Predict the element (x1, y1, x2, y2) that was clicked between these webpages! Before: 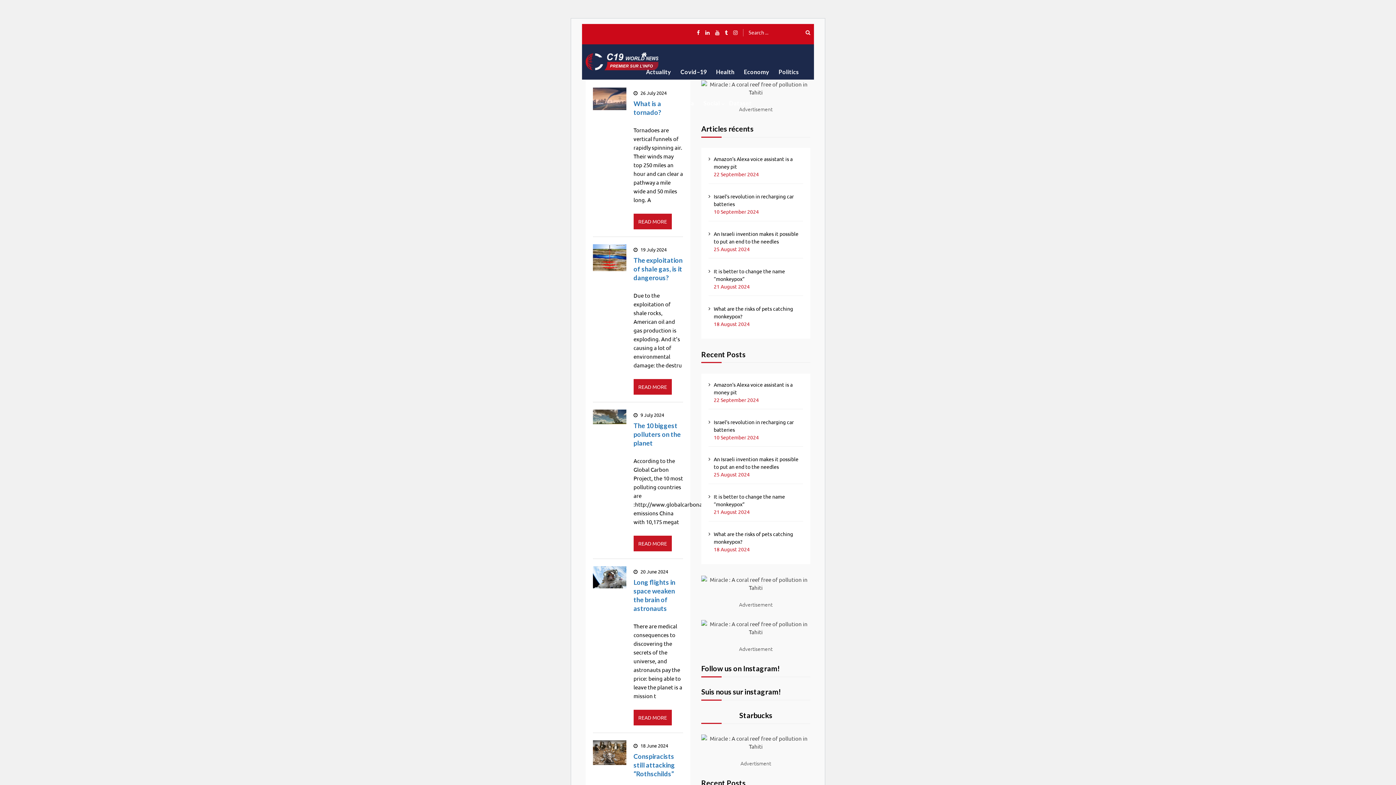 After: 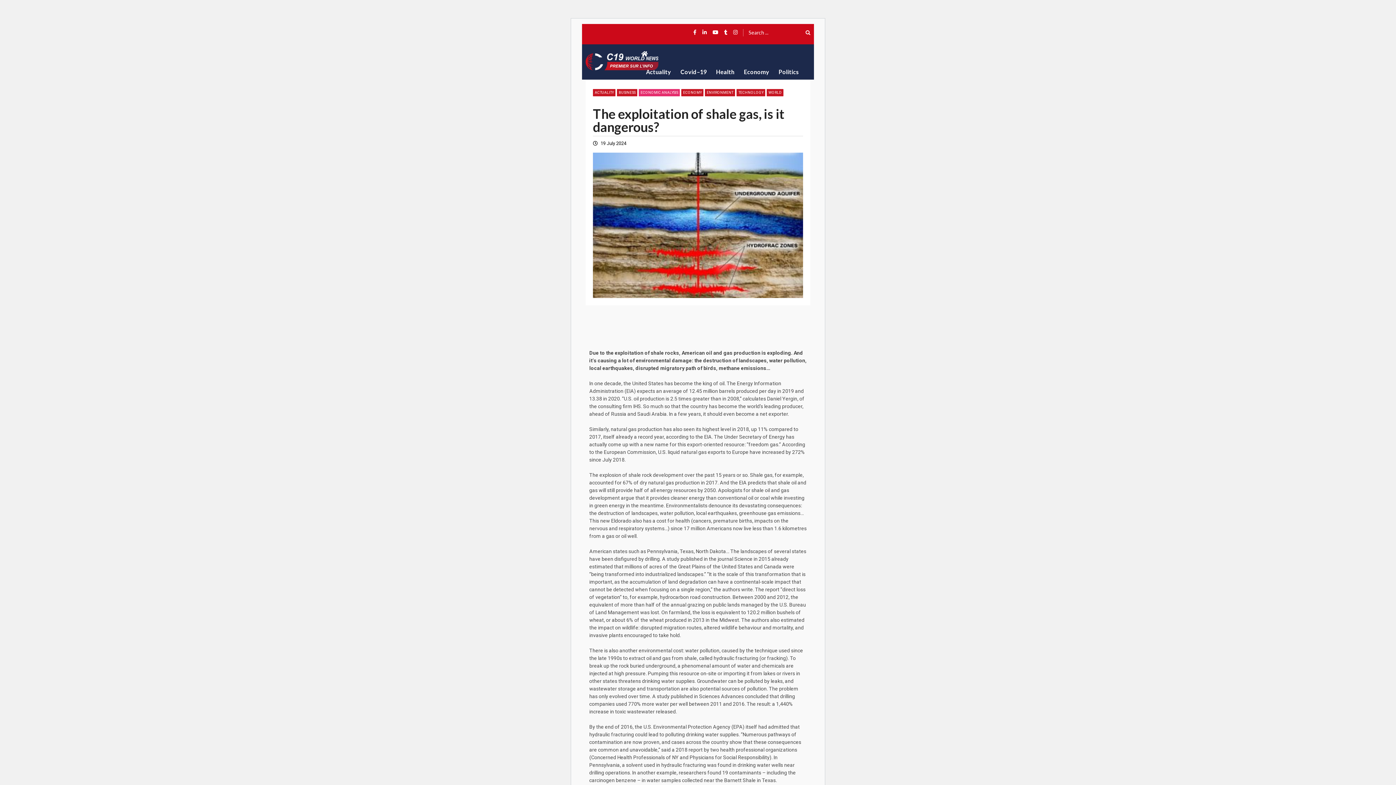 Action: label: The exploitation of shale gas, is it dangerous? bbox: (633, 256, 683, 282)